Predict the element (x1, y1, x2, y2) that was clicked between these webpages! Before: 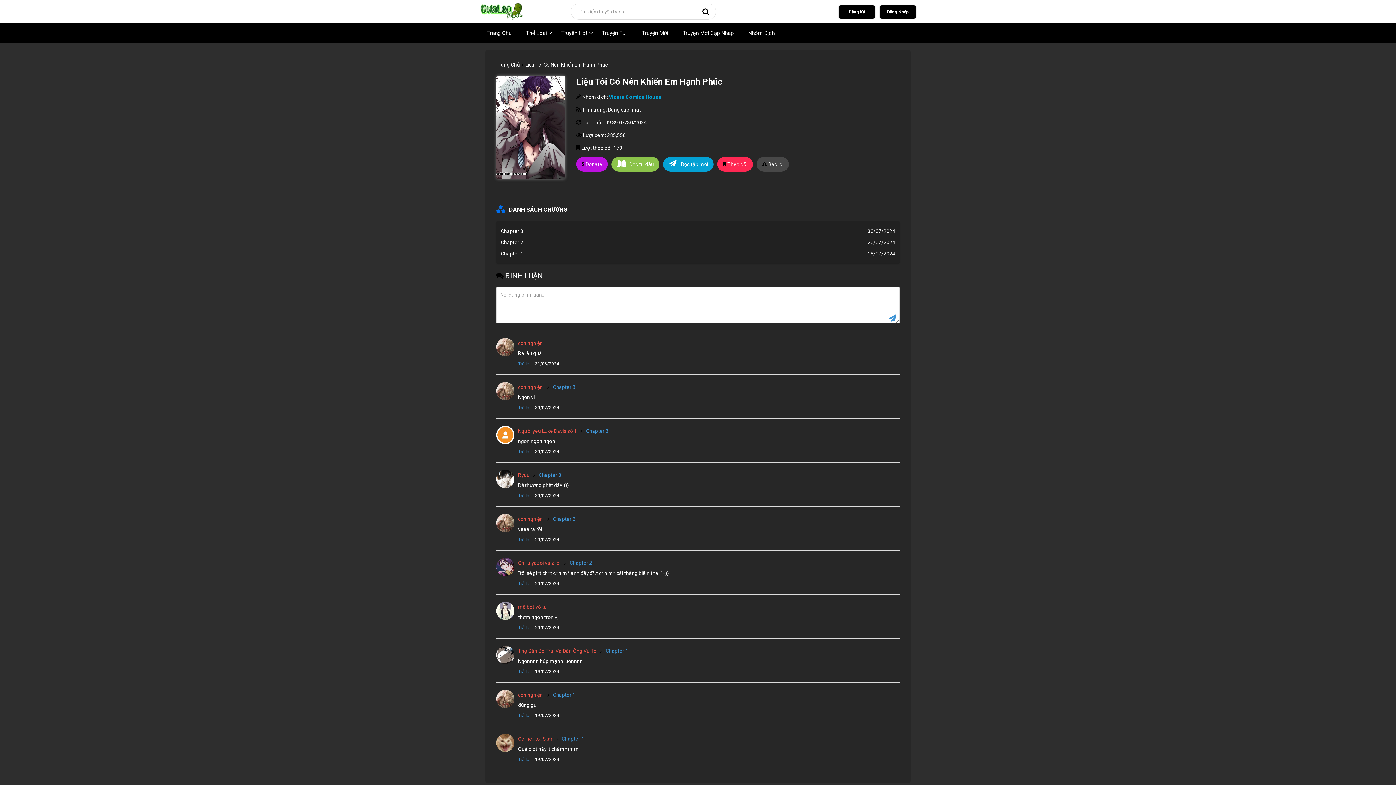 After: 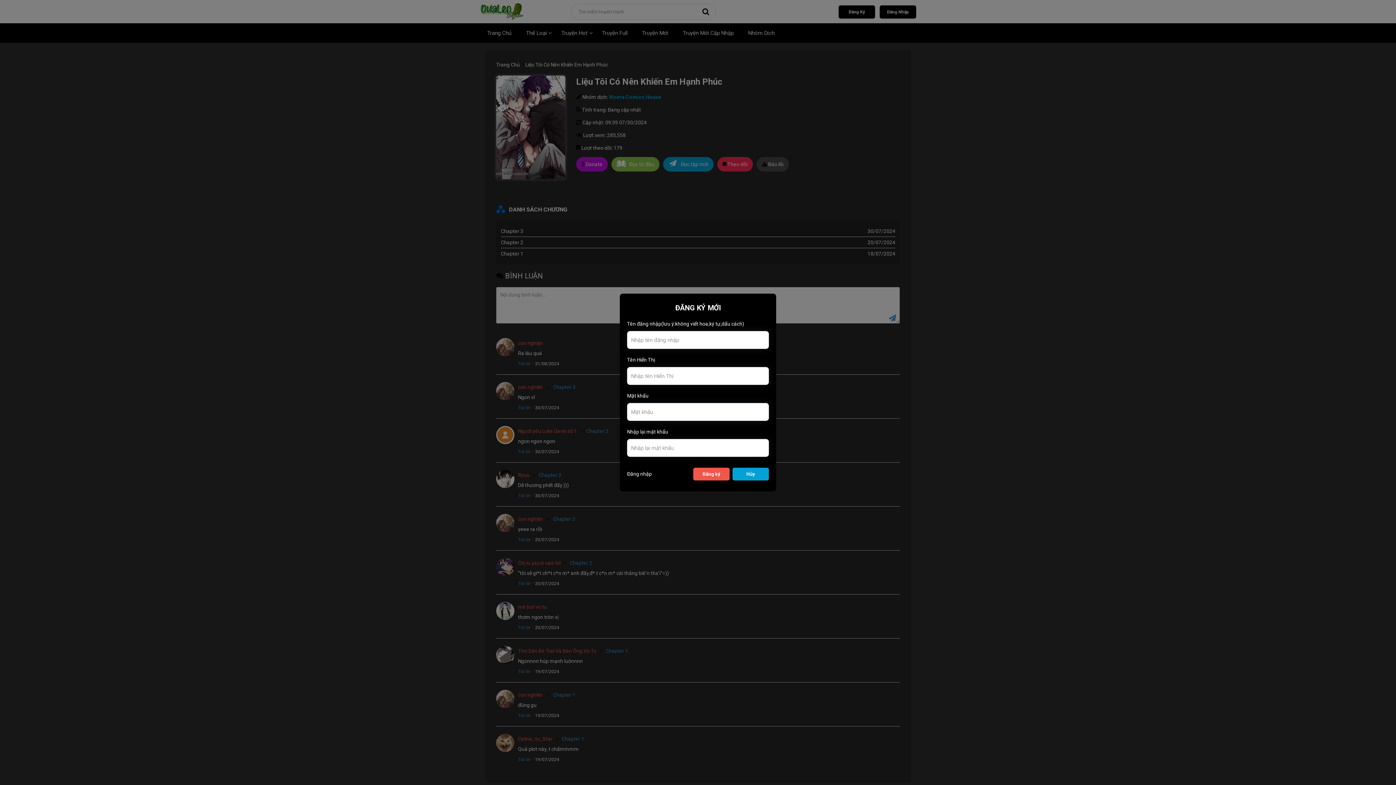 Action: bbox: (838, 5, 875, 18) label: Đăng Ký